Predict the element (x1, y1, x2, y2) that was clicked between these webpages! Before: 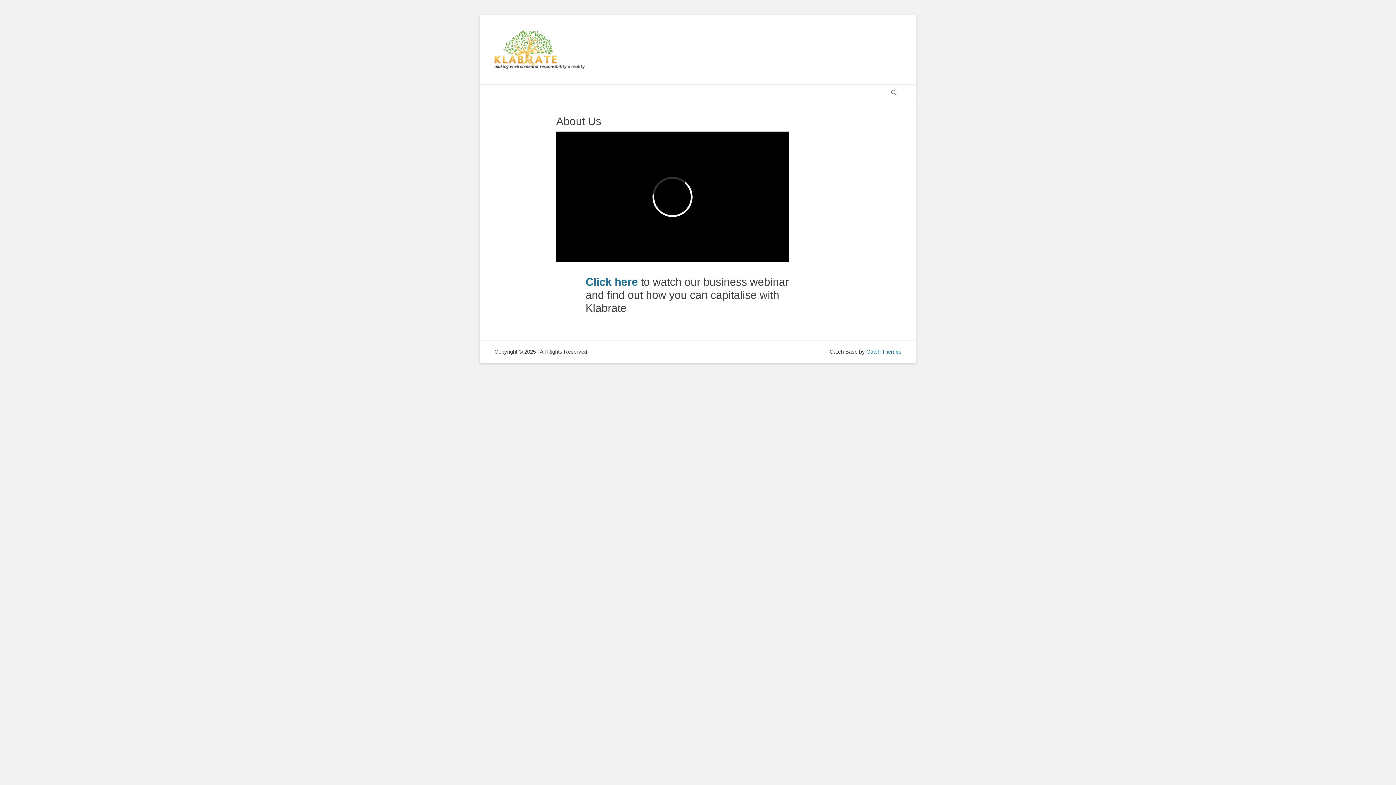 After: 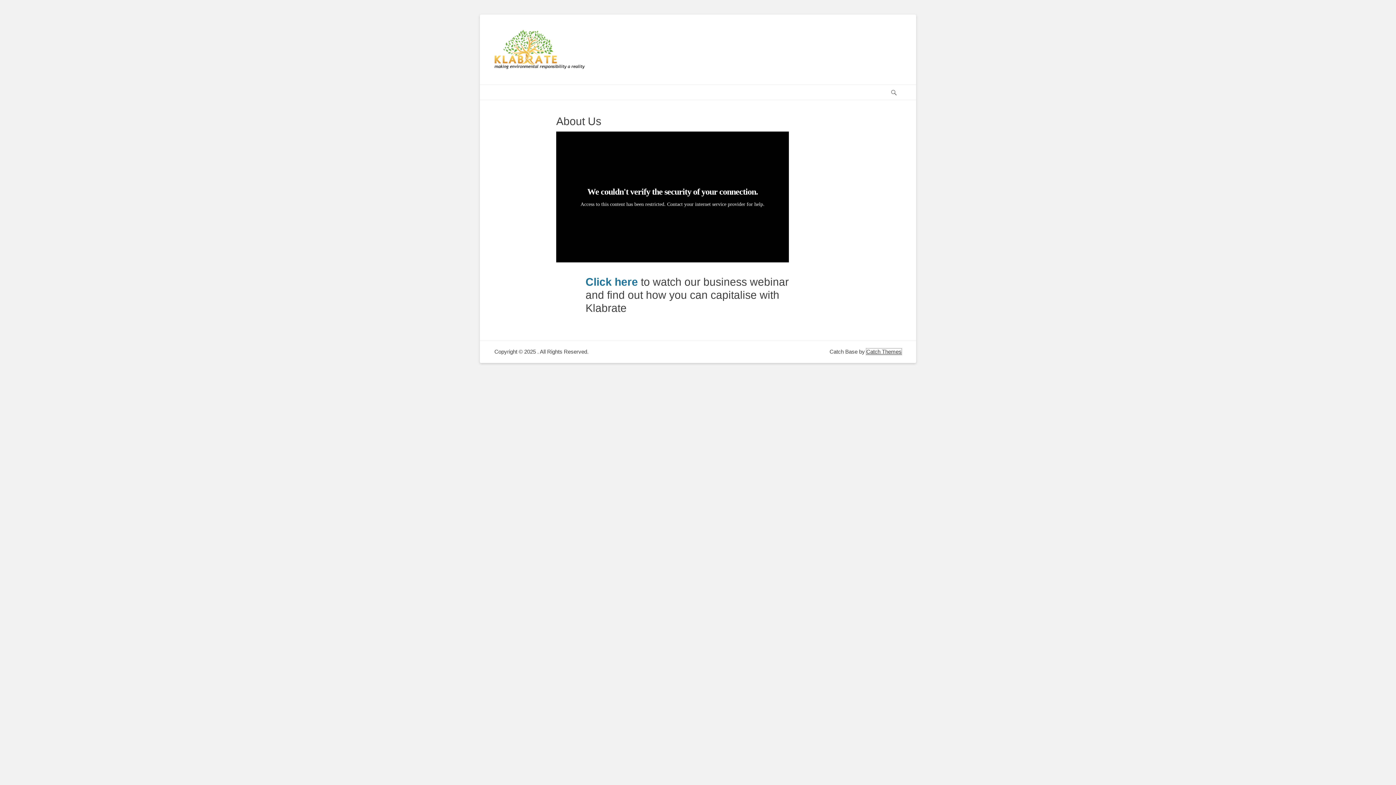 Action: bbox: (866, 348, 901, 354) label: Catch Themes